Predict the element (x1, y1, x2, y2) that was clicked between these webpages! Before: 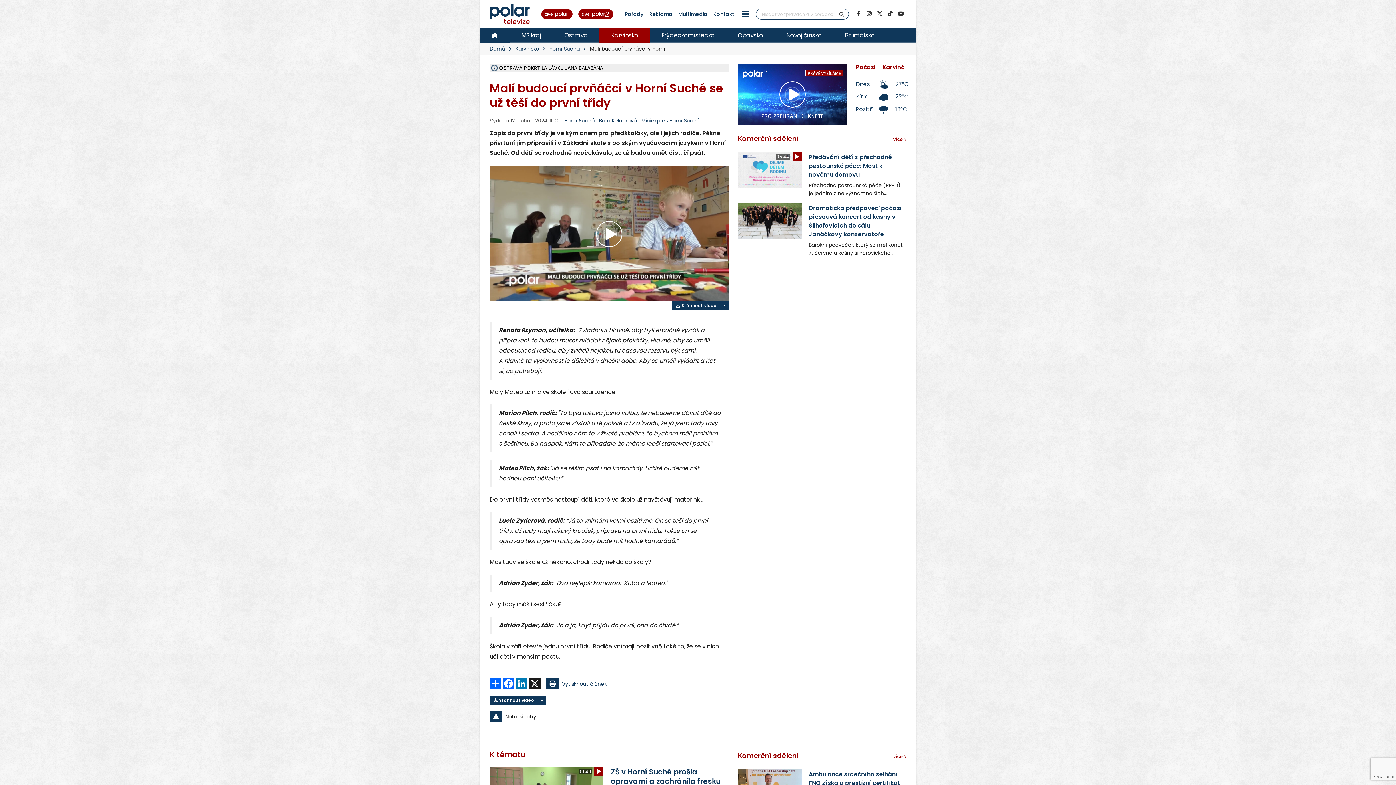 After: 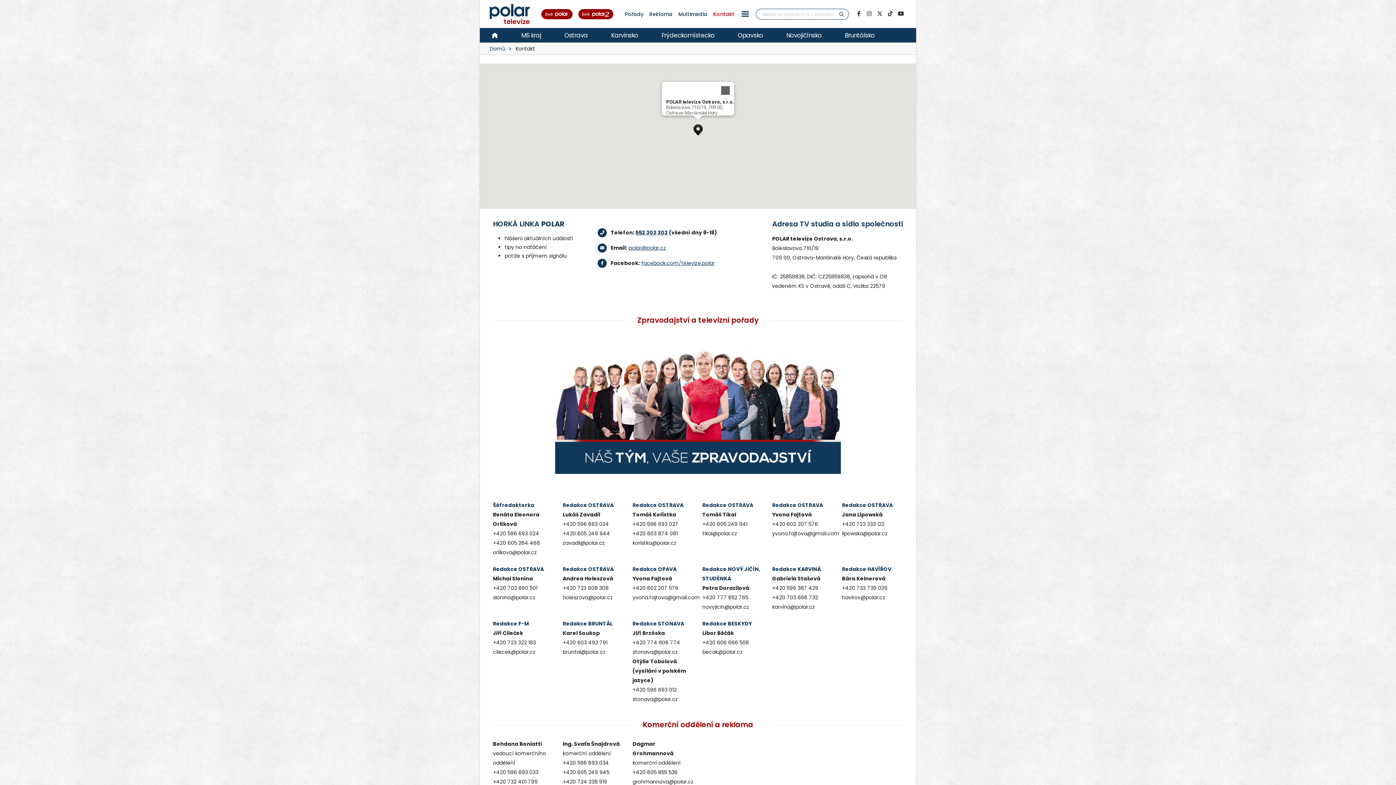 Action: bbox: (710, 7, 737, 20) label: Kontakt